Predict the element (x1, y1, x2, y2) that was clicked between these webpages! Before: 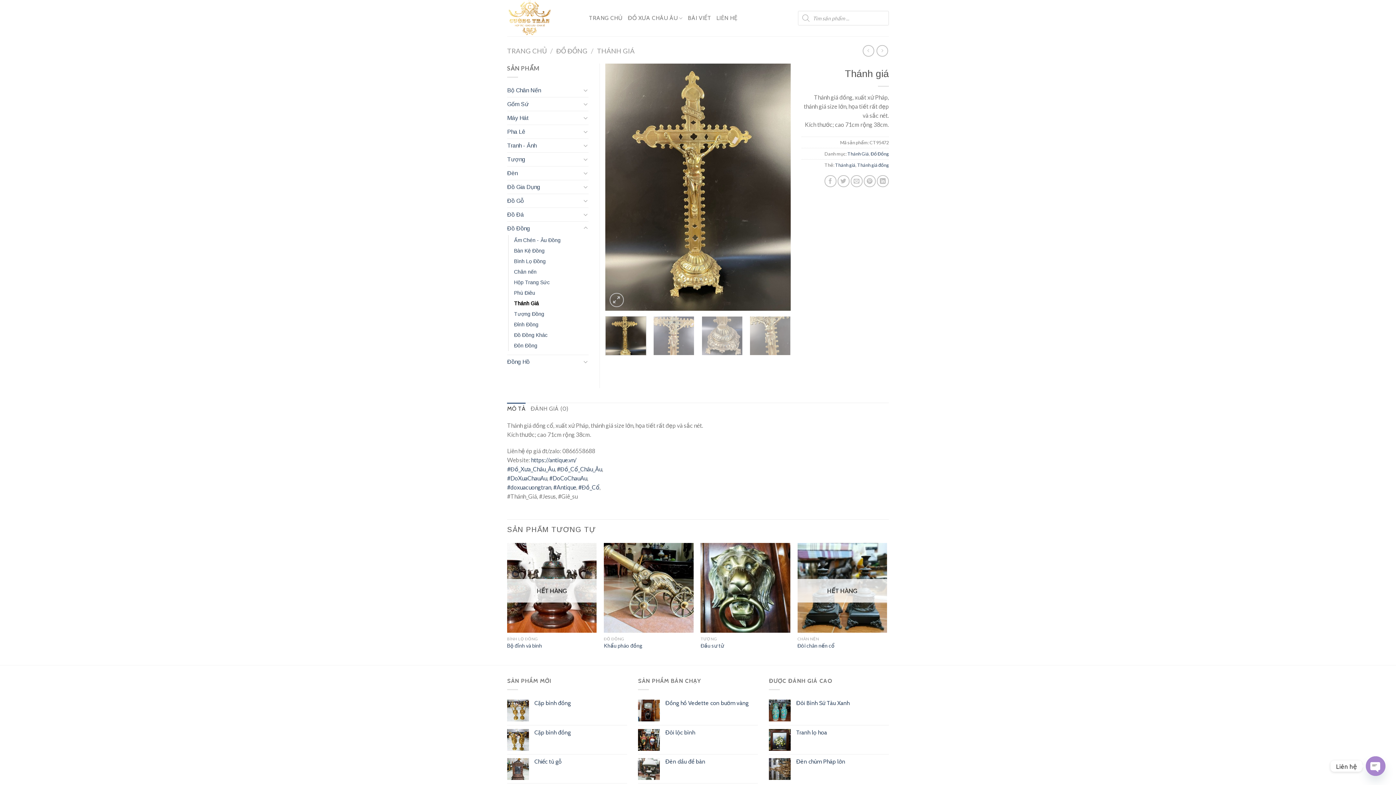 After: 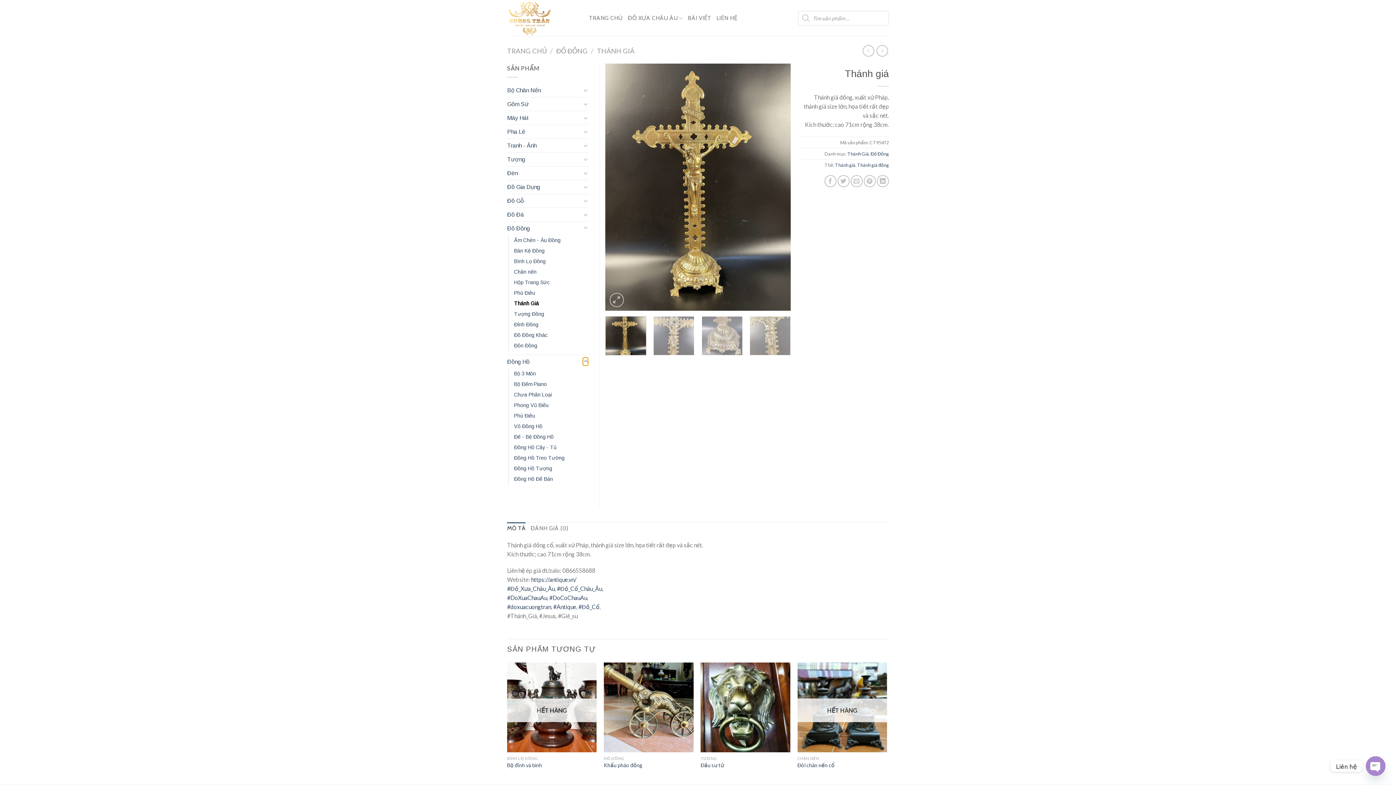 Action: label: Toggle bbox: (583, 357, 588, 366)